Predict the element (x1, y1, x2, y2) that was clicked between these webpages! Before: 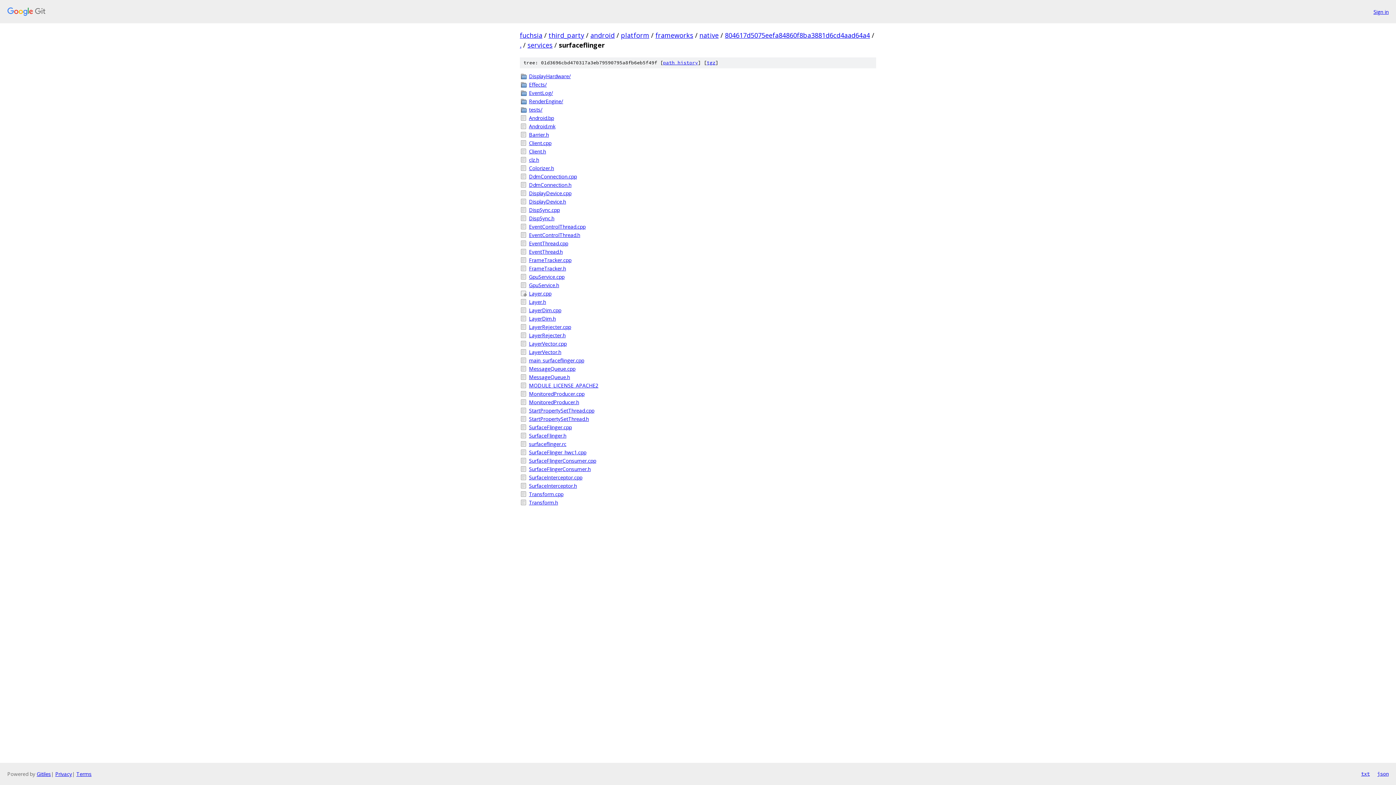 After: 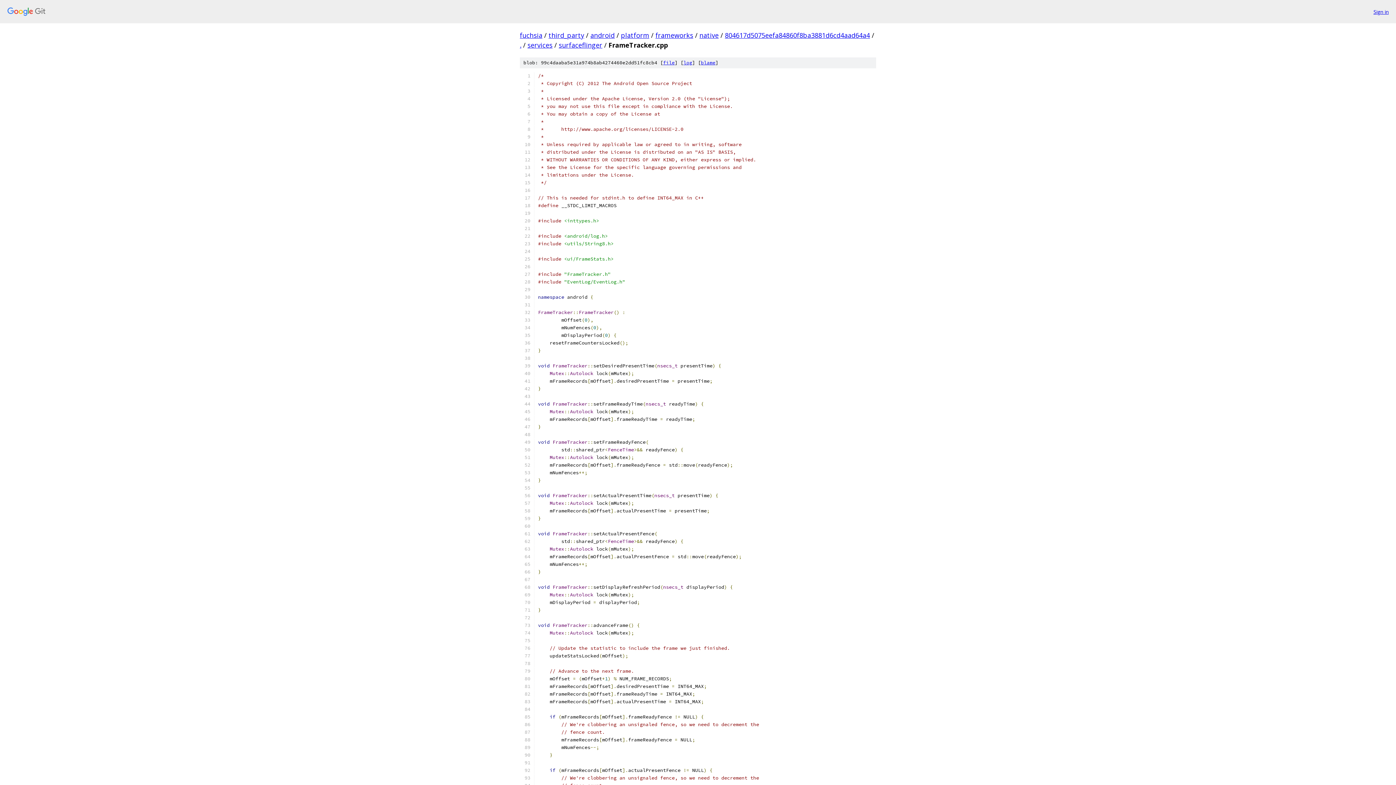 Action: bbox: (529, 256, 876, 264) label: FrameTracker.cpp